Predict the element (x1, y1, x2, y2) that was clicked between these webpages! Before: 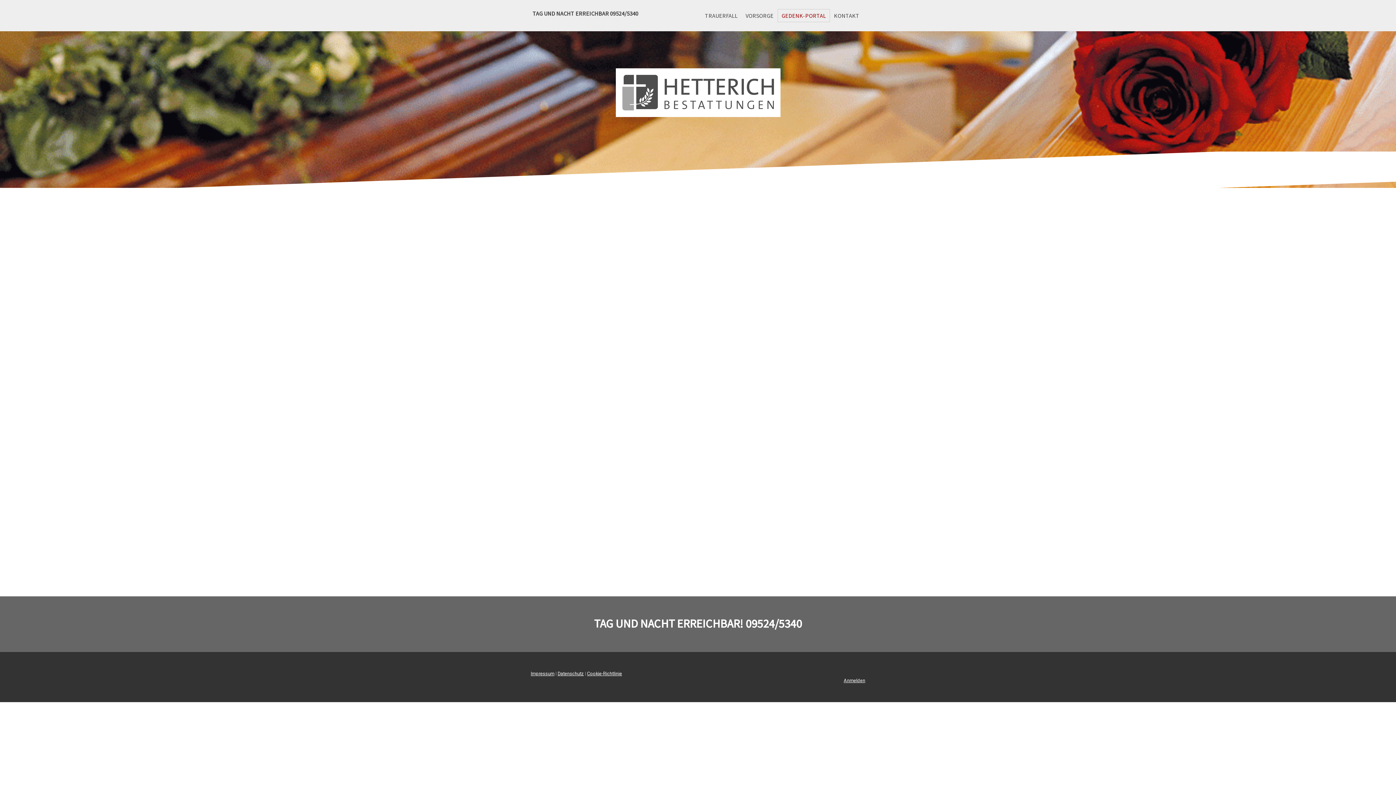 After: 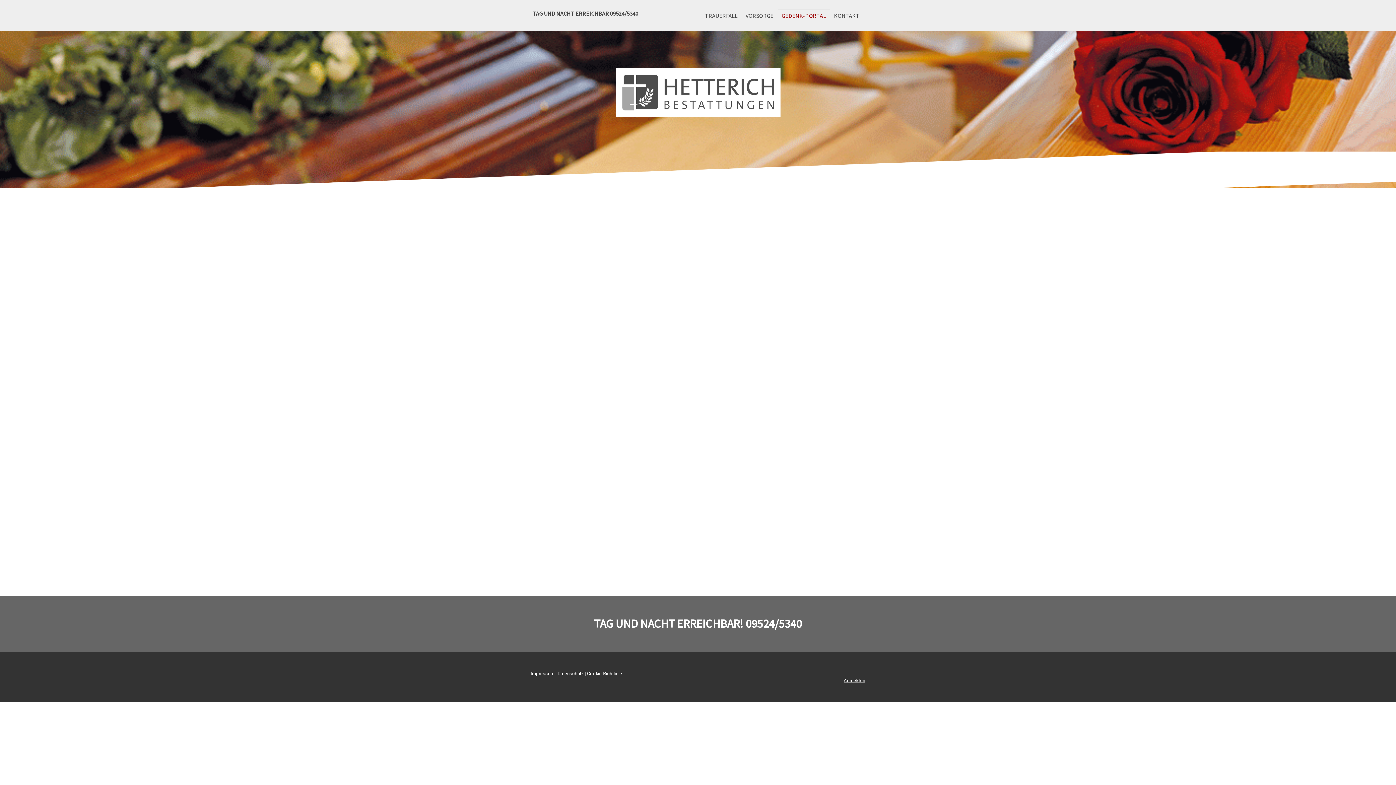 Action: bbox: (587, 671, 622, 676) label: Cookie-Richtlinie